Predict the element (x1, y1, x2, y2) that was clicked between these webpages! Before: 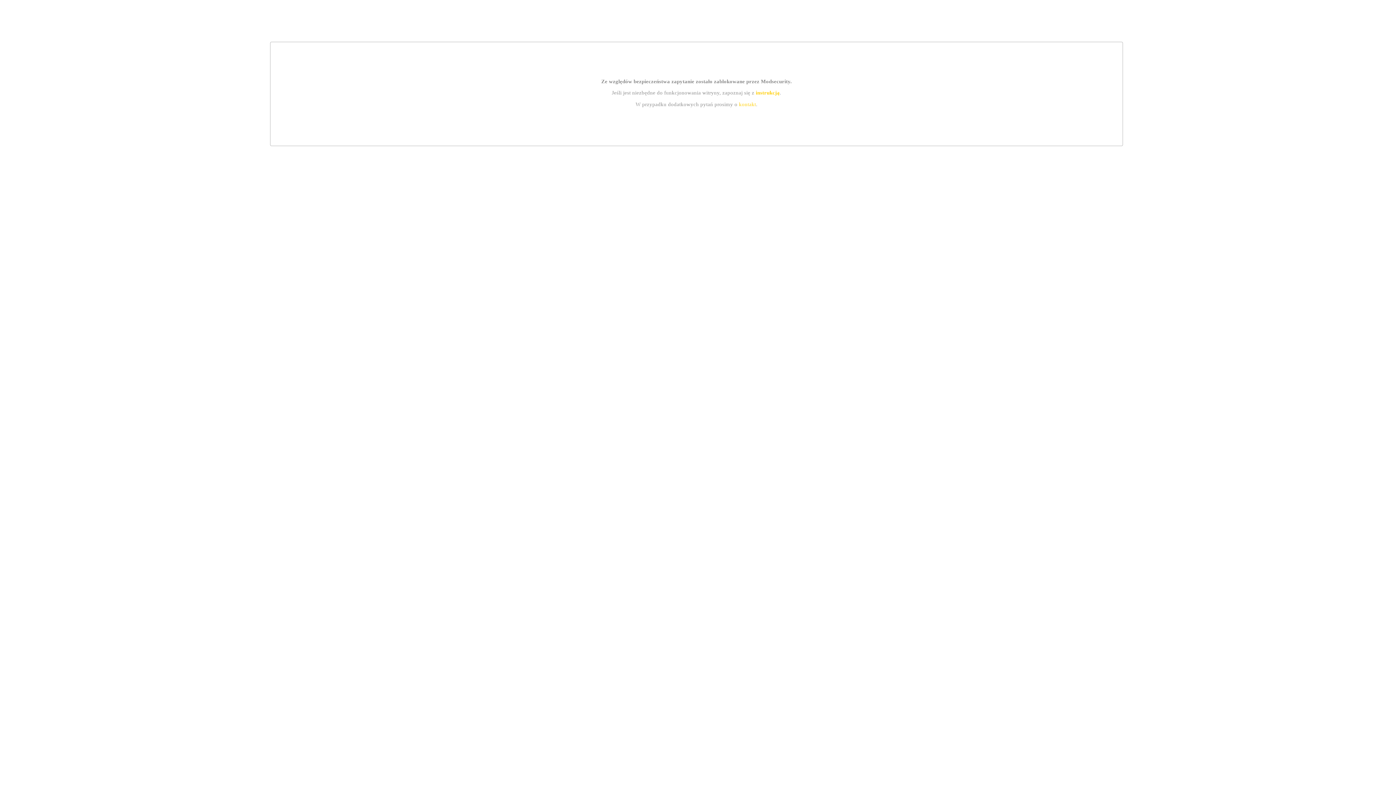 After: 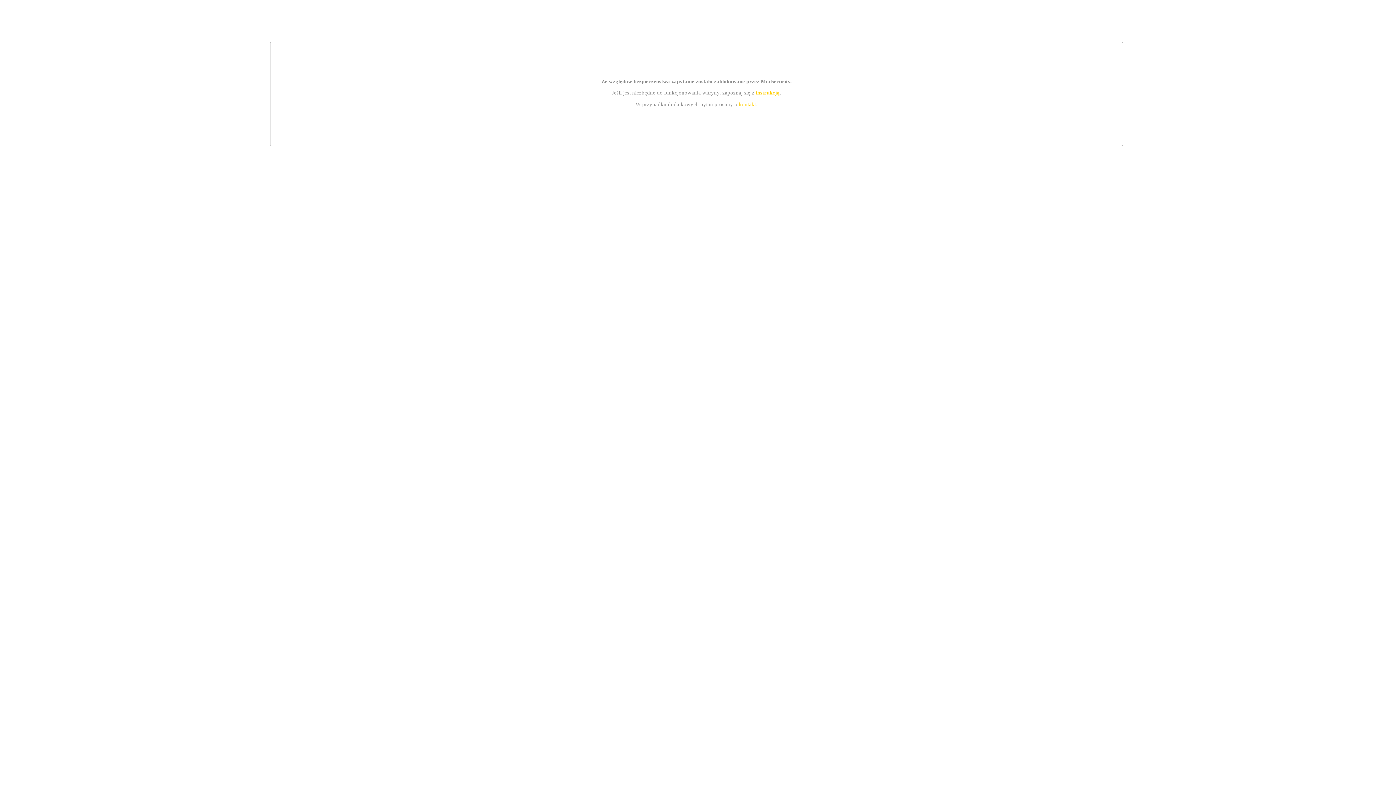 Action: label: kontakt bbox: (739, 101, 756, 107)